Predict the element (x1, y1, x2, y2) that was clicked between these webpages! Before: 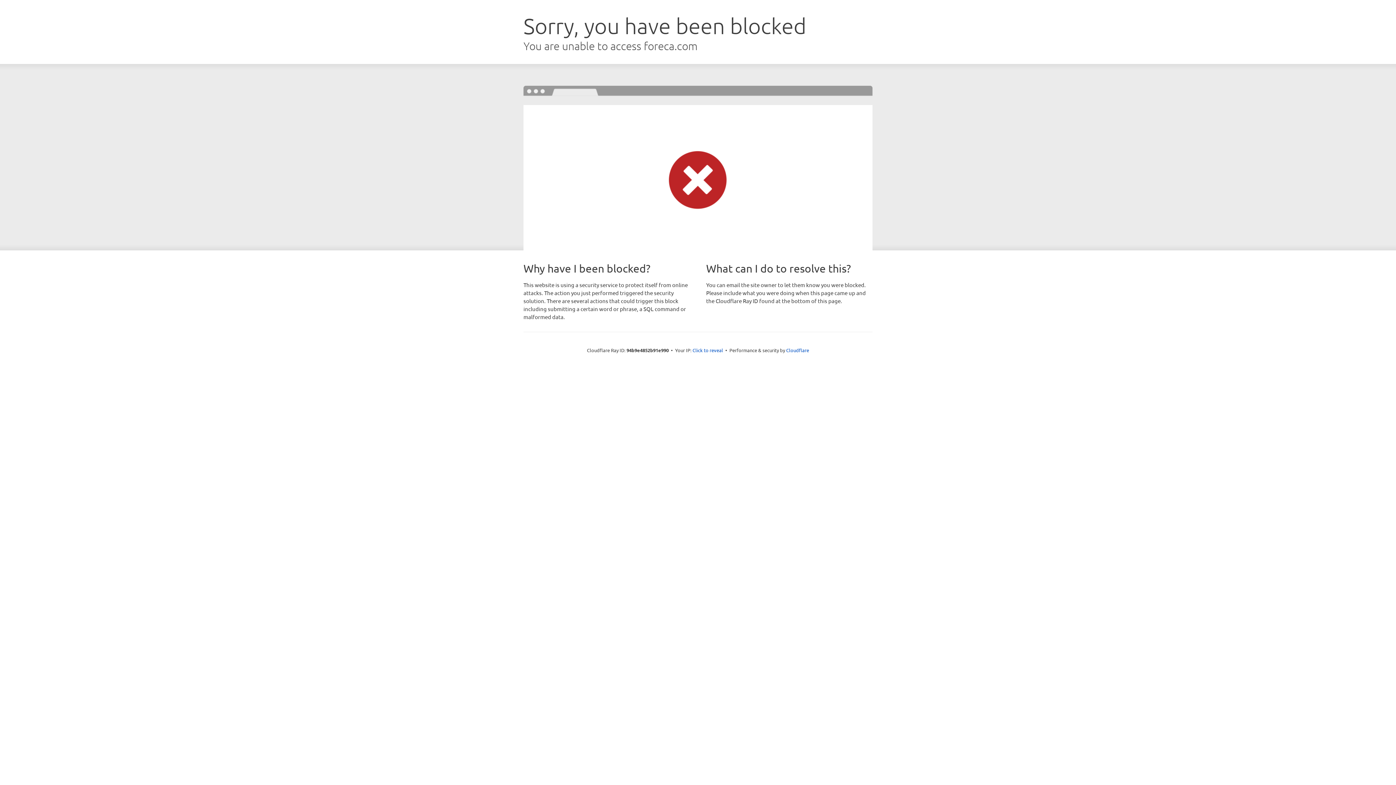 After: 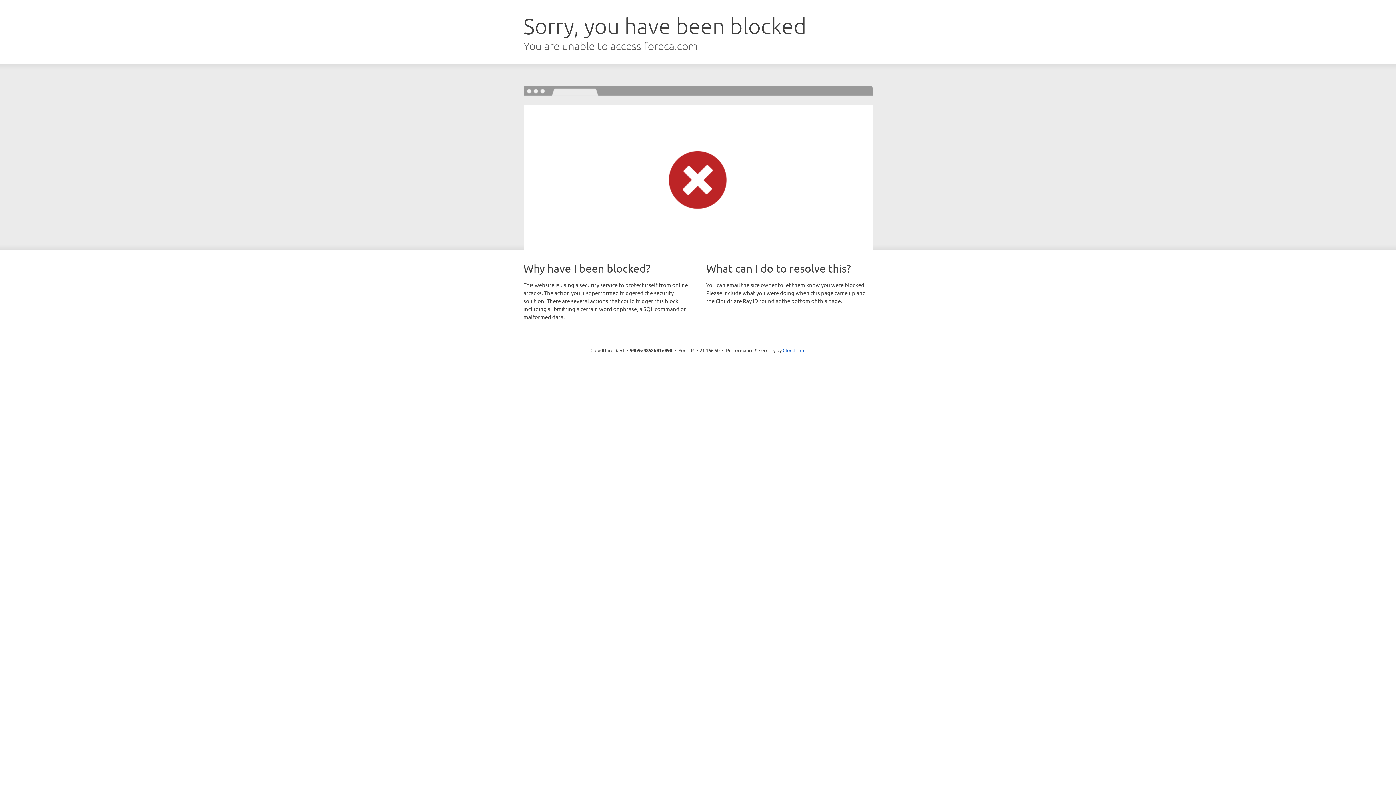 Action: bbox: (692, 346, 723, 353) label: Click to reveal